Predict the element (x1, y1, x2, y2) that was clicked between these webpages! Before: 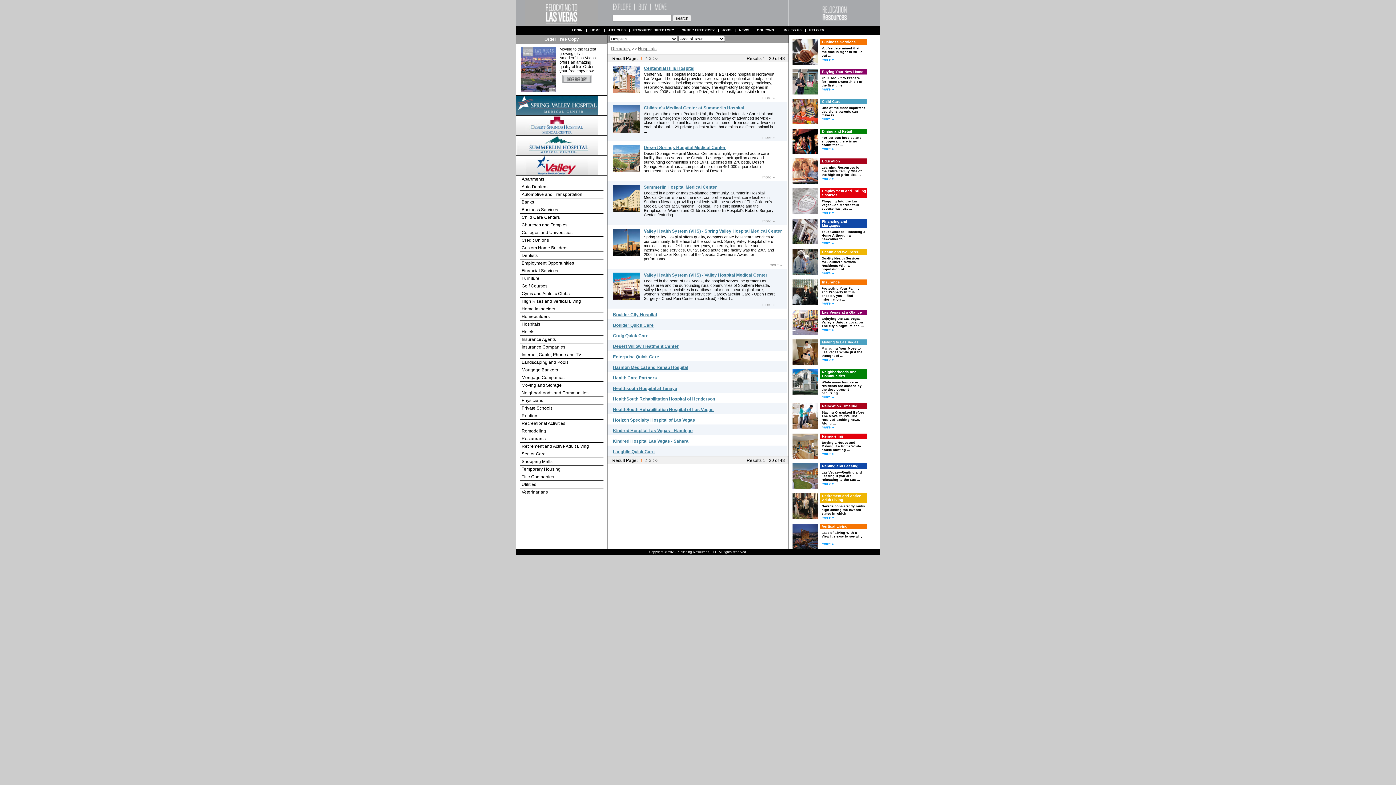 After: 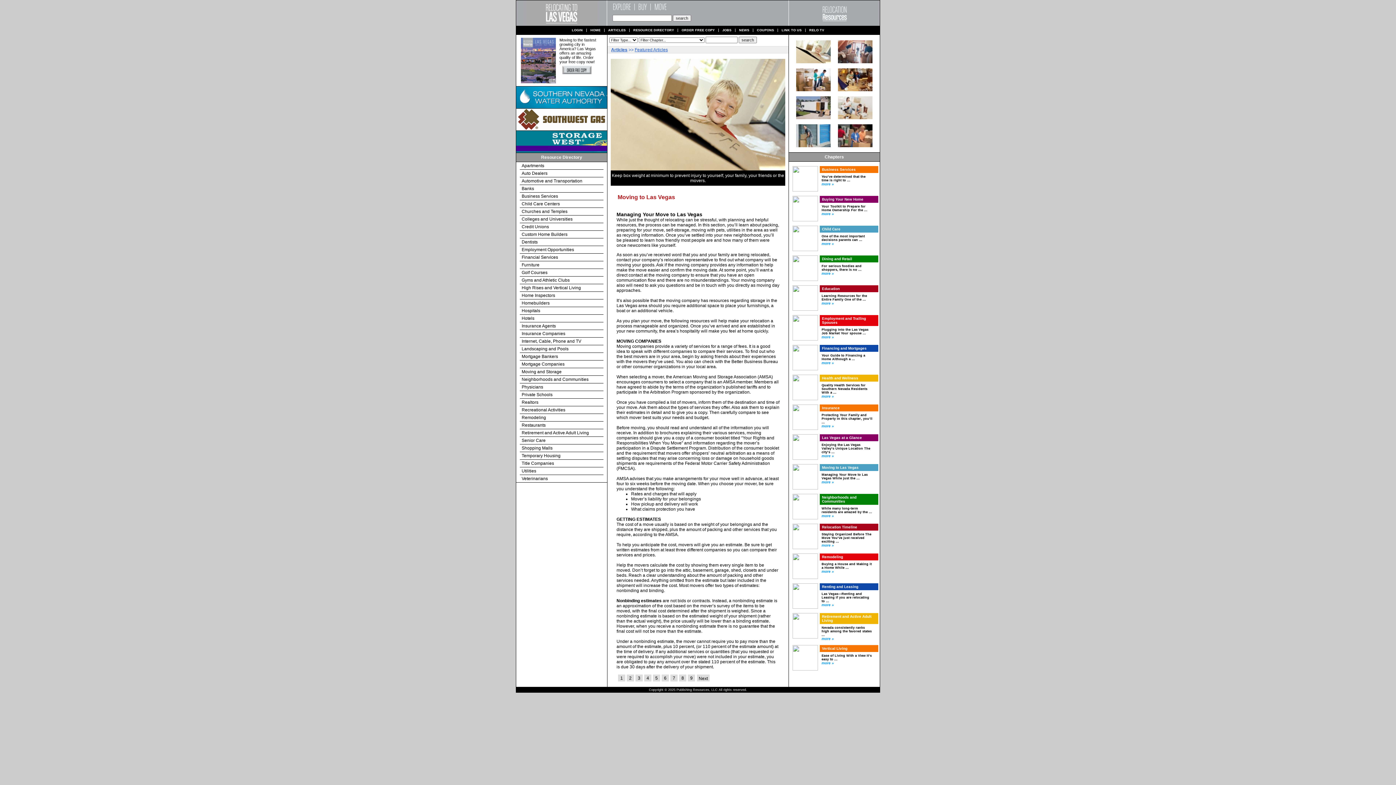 Action: label: more » bbox: (821, 357, 834, 361)